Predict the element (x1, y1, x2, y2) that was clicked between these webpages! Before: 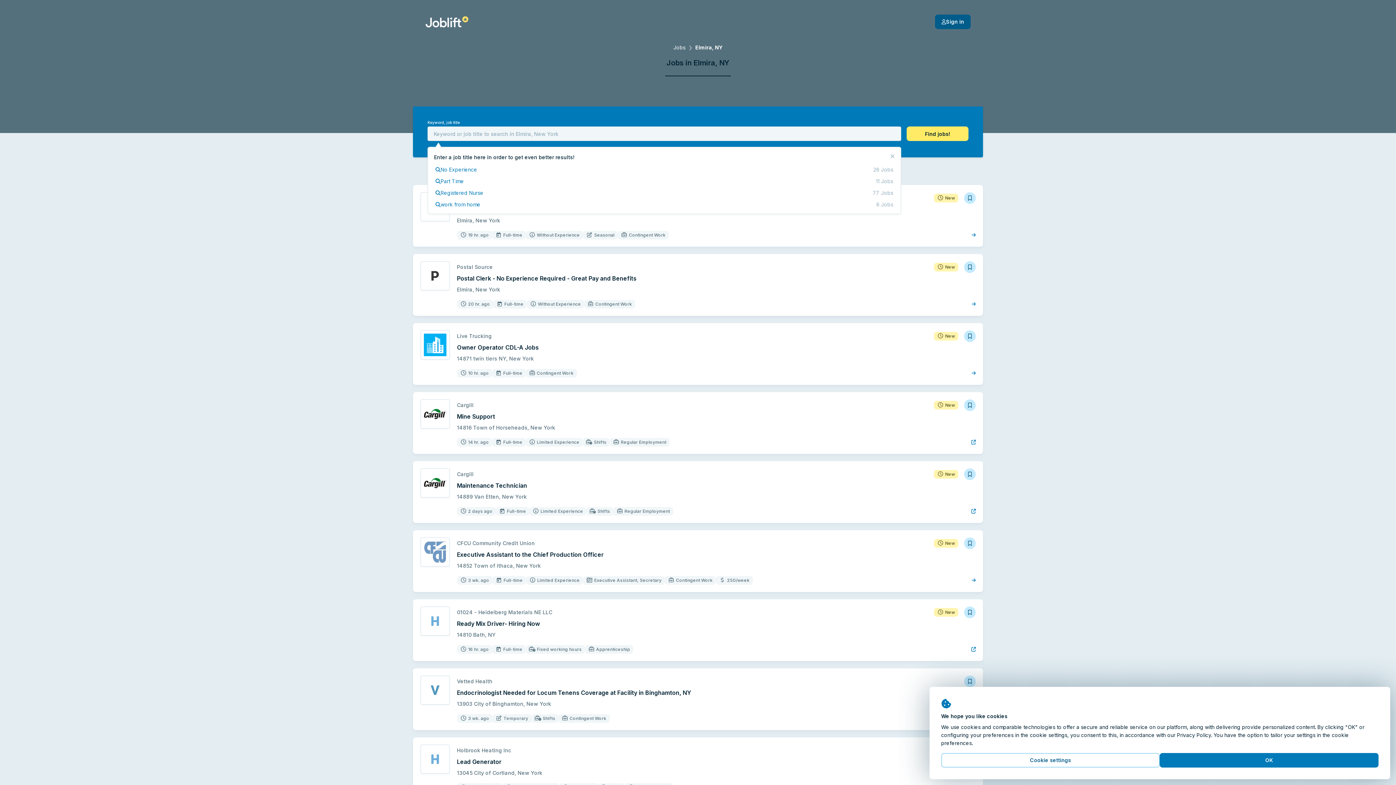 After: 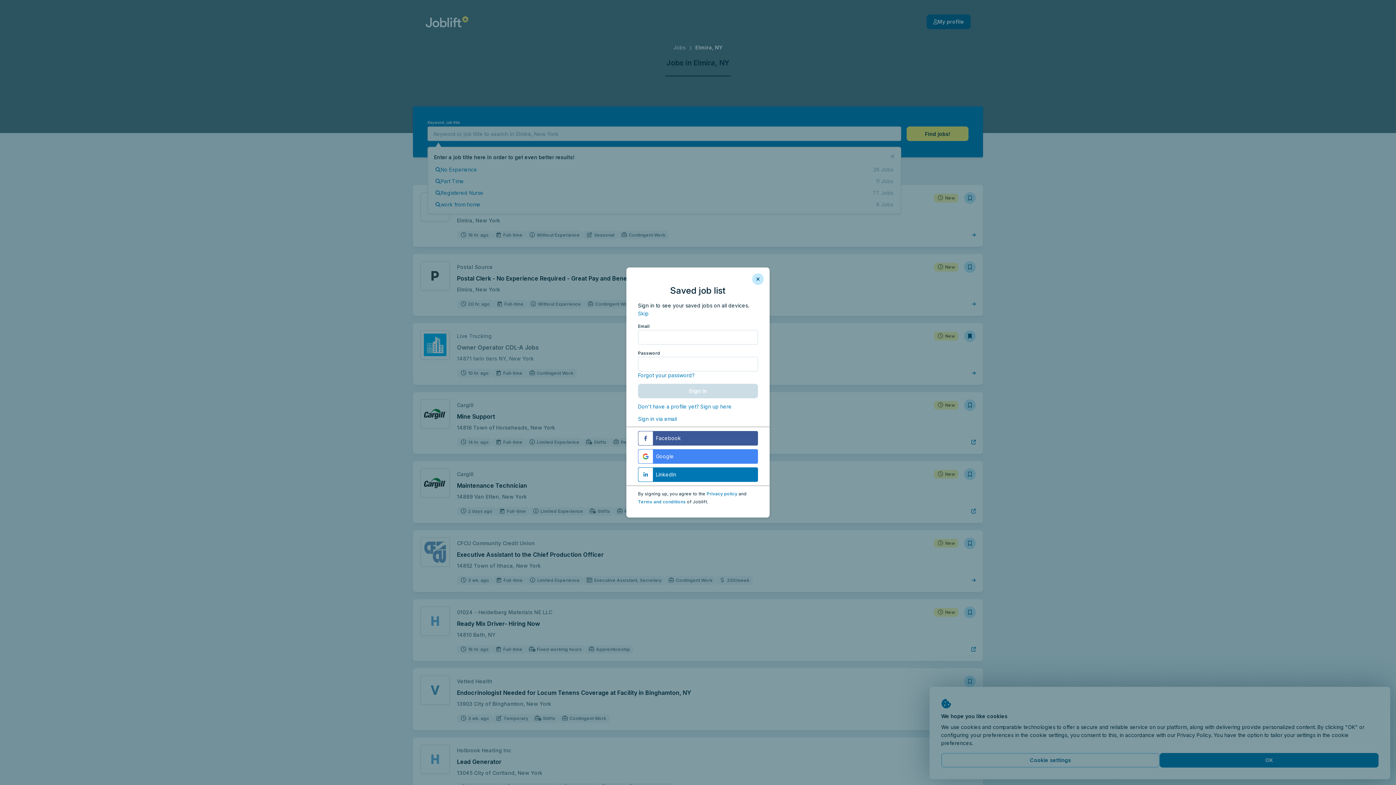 Action: bbox: (964, 330, 976, 342)